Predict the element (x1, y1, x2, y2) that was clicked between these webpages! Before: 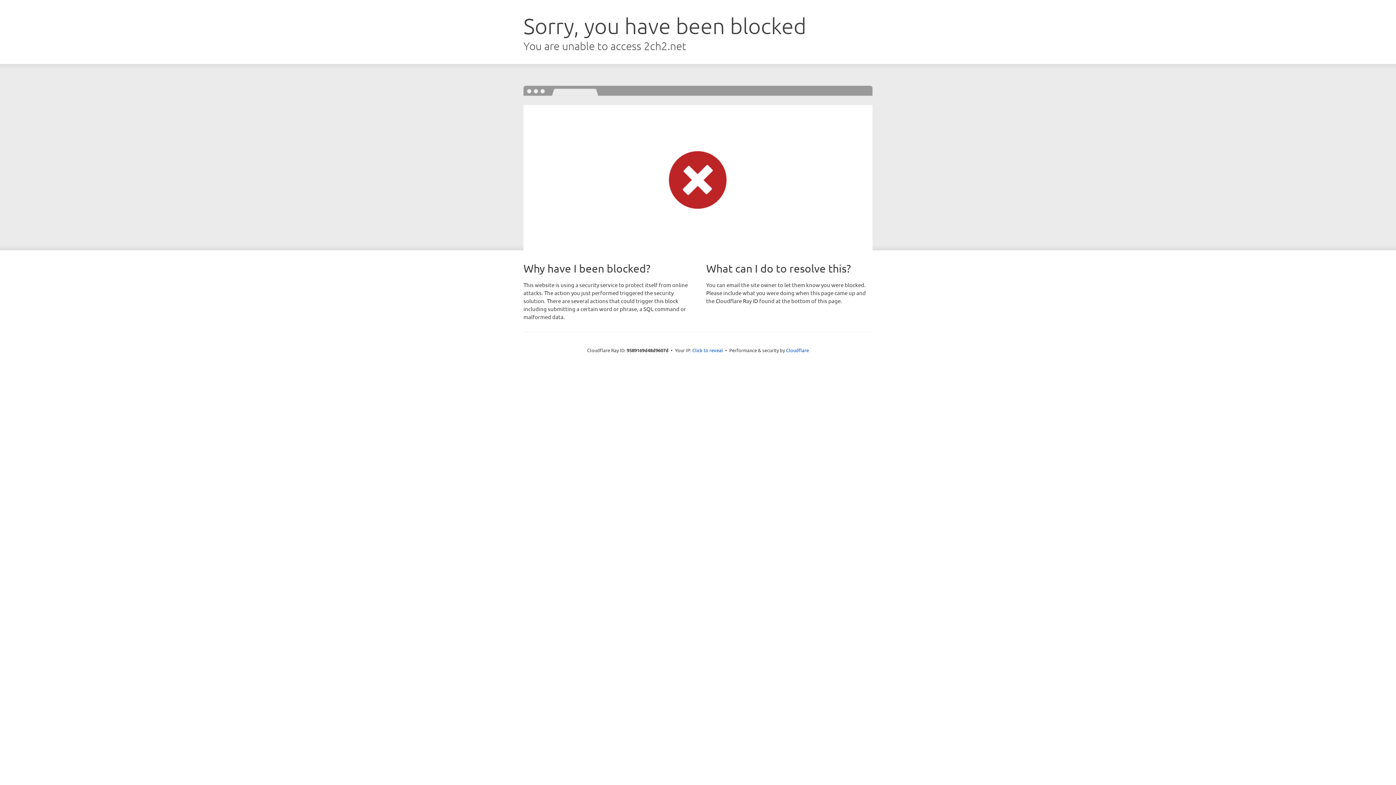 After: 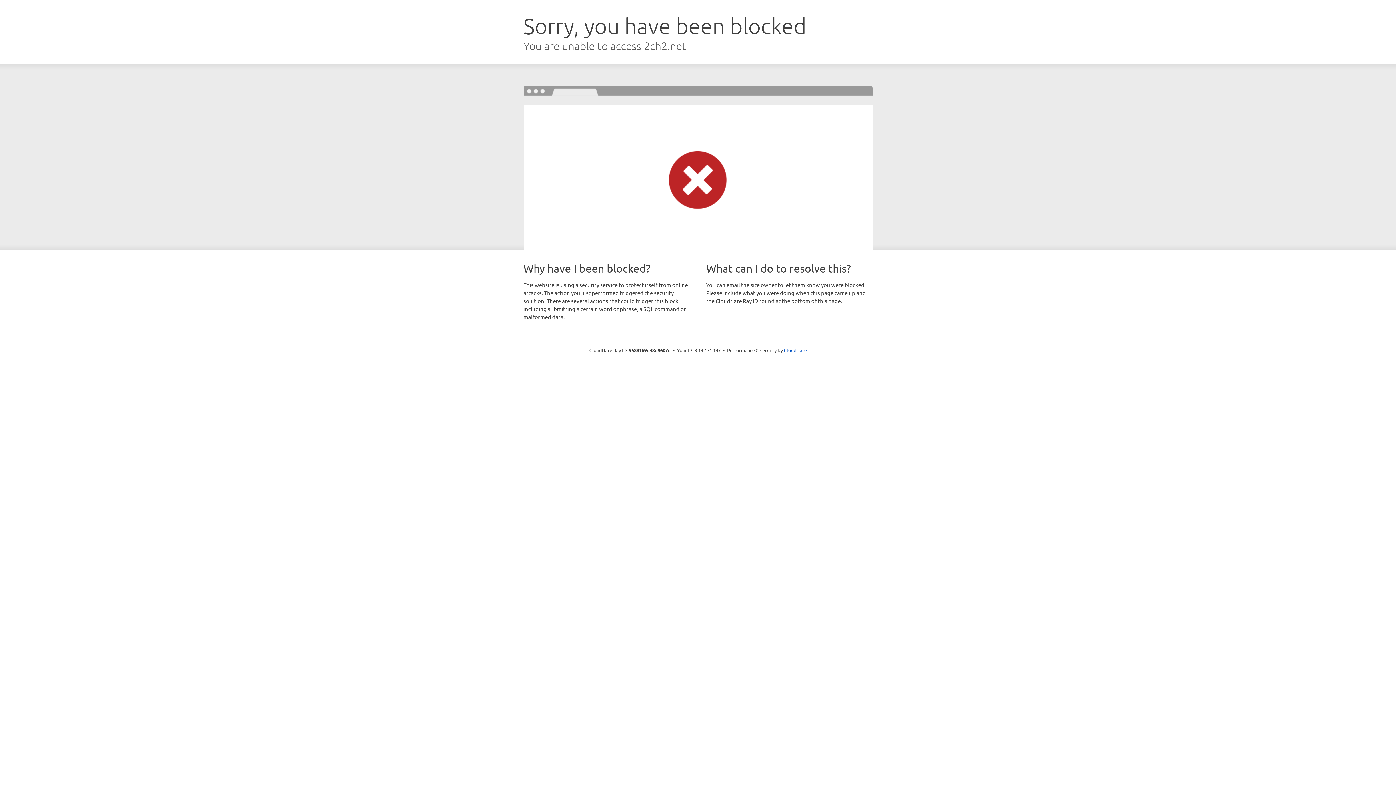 Action: label: Click to reveal bbox: (692, 346, 723, 353)